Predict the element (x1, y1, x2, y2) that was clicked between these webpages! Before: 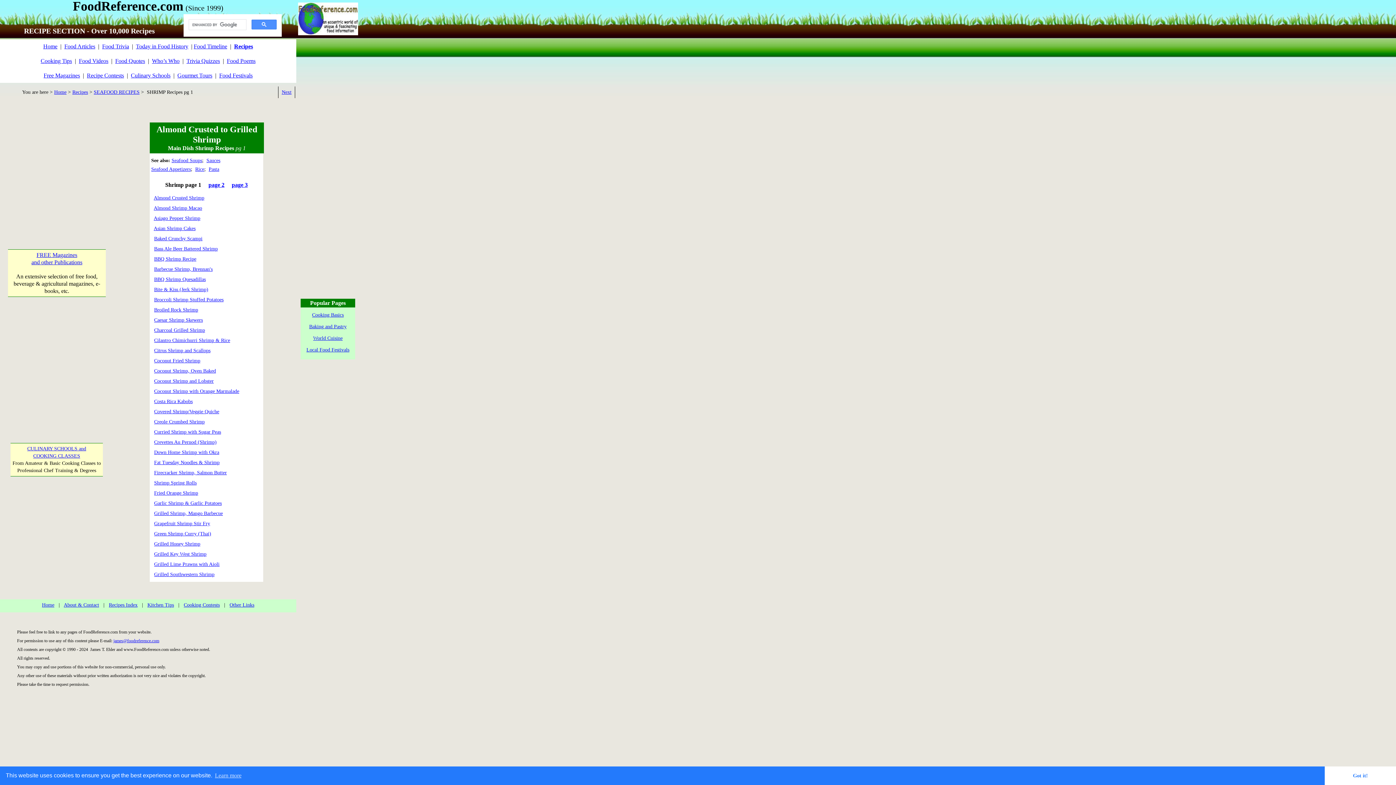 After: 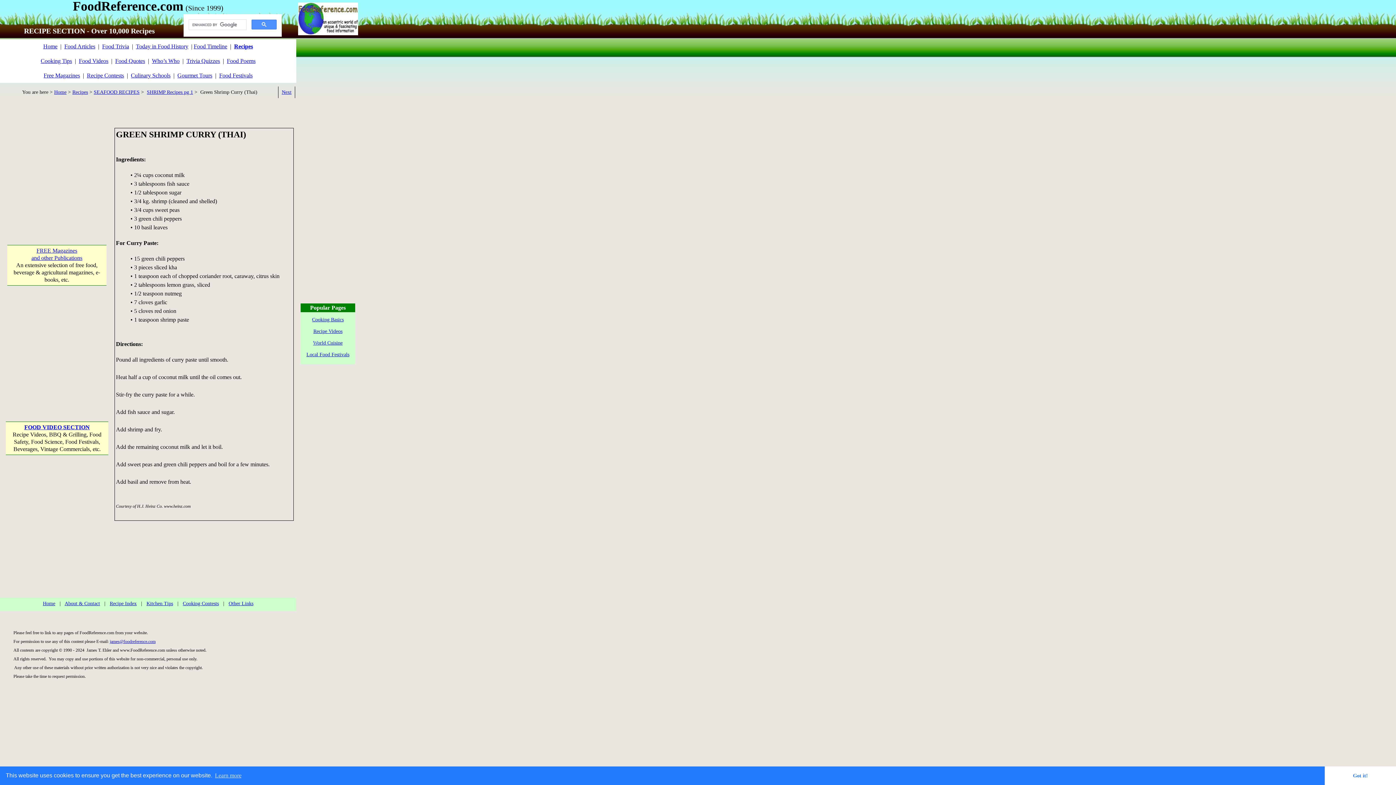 Action: bbox: (154, 531, 211, 536) label: Green Shrimp Curry (Thai)